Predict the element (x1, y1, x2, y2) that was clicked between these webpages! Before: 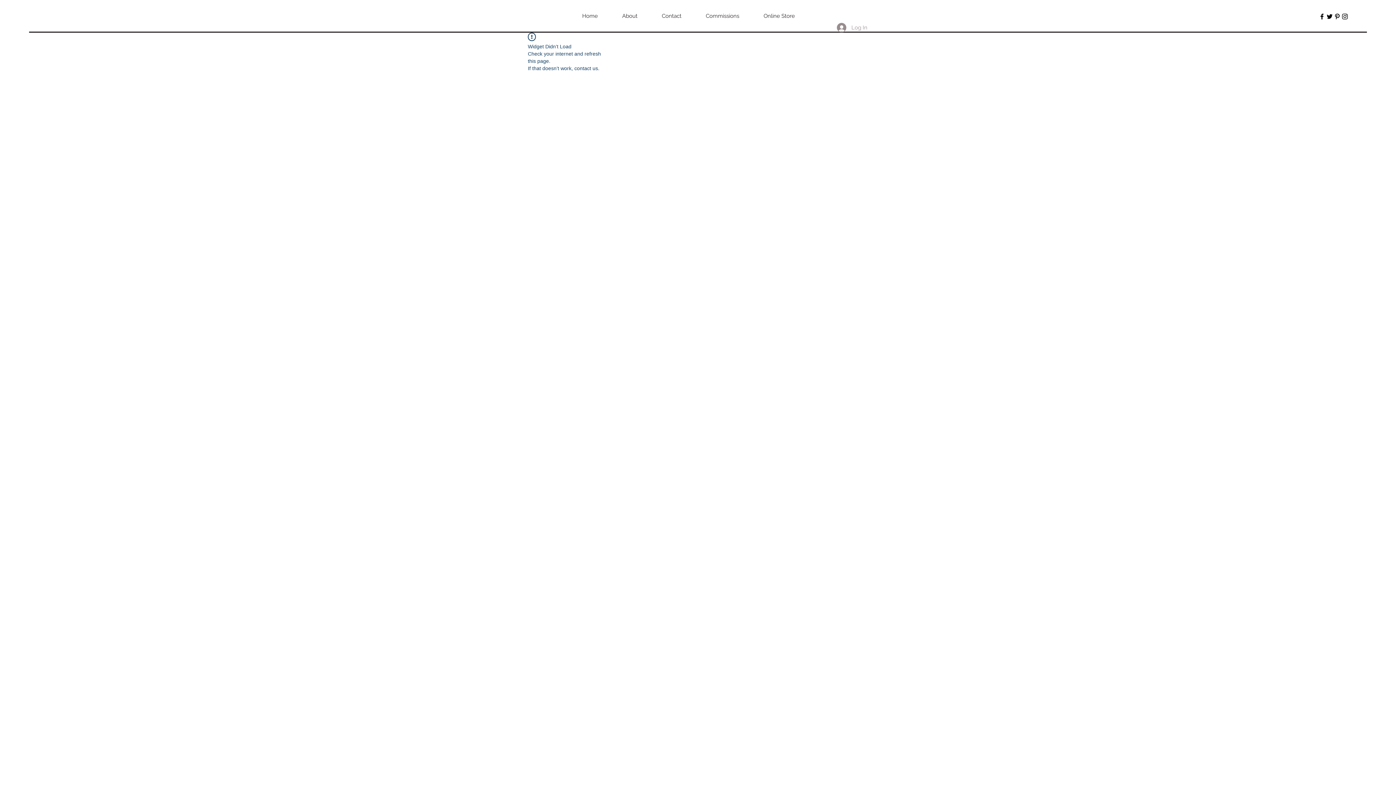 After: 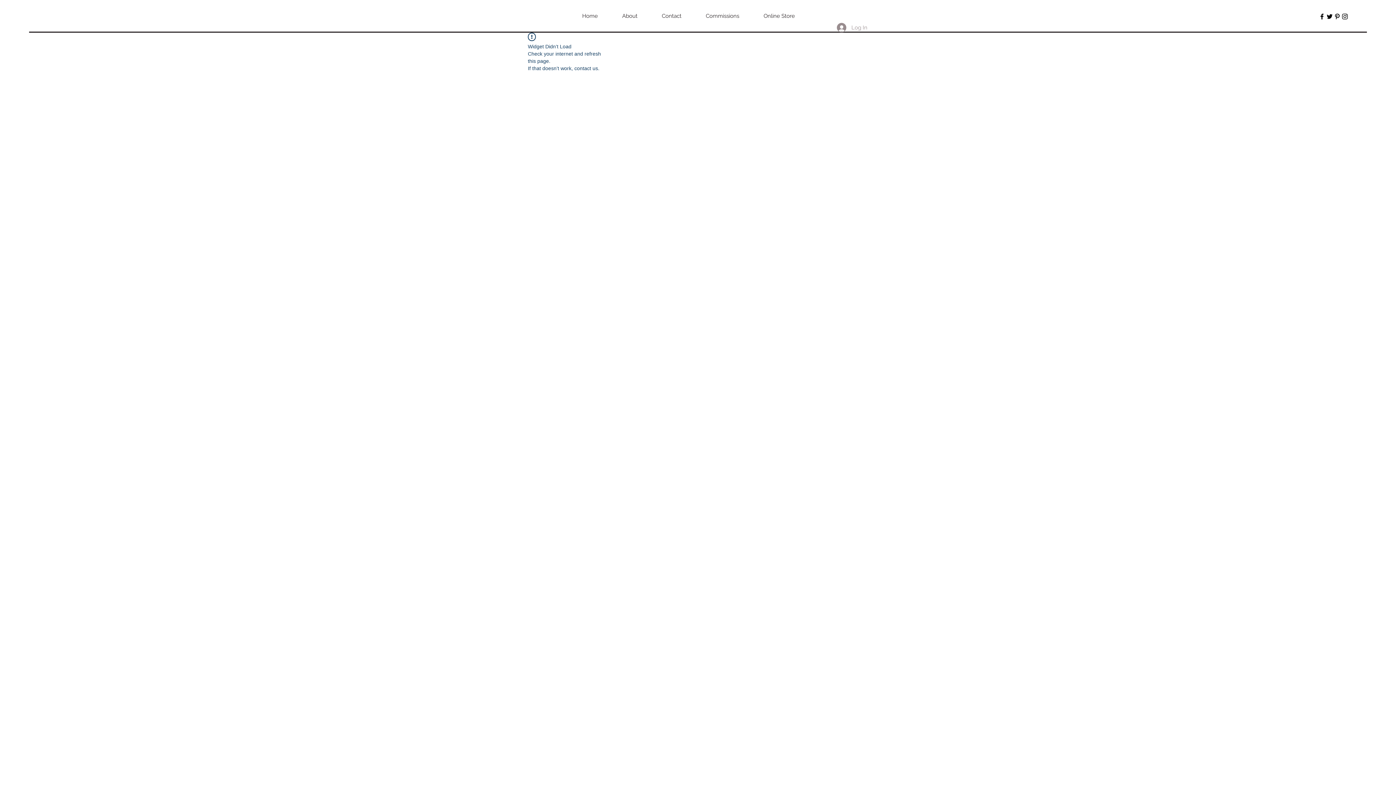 Action: bbox: (1341, 12, 1349, 20) label: Black Instagram Icon